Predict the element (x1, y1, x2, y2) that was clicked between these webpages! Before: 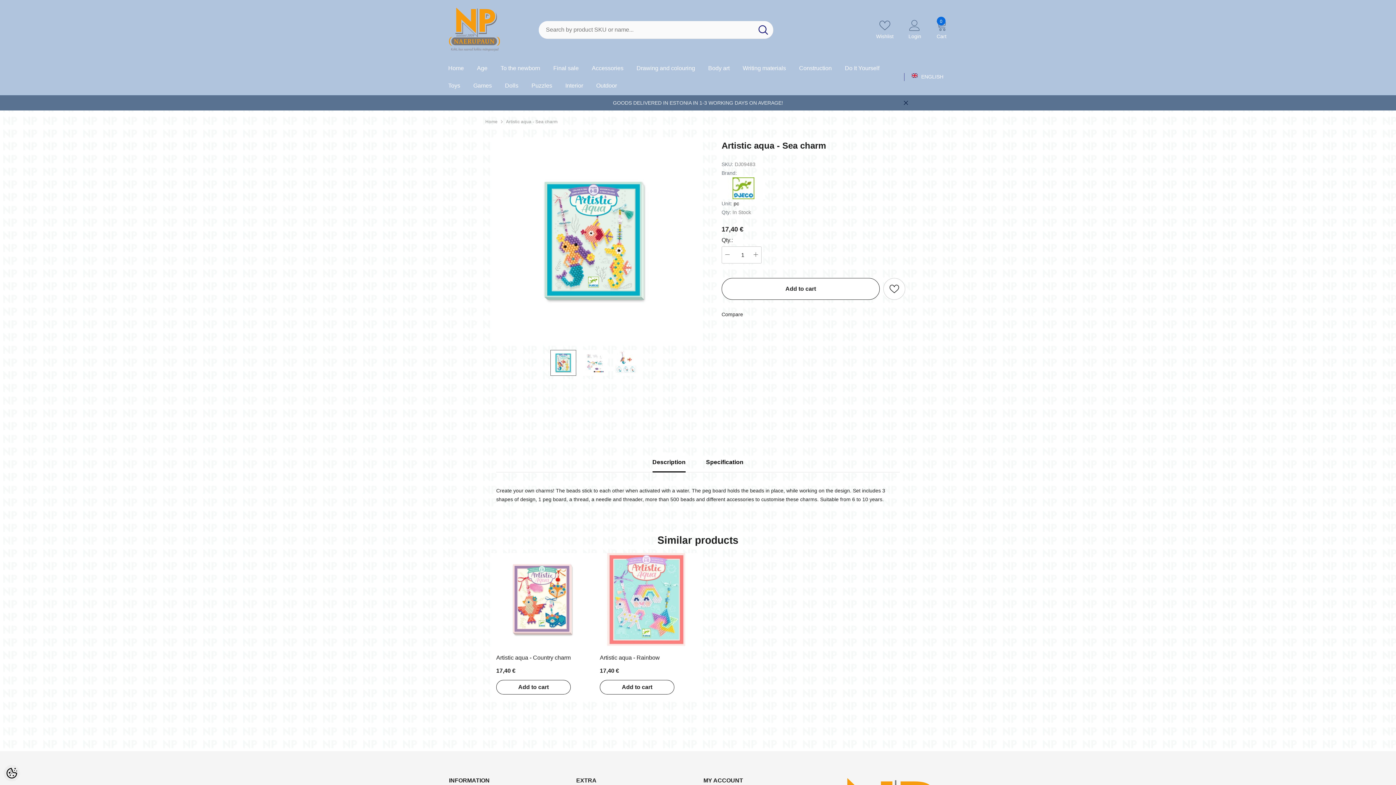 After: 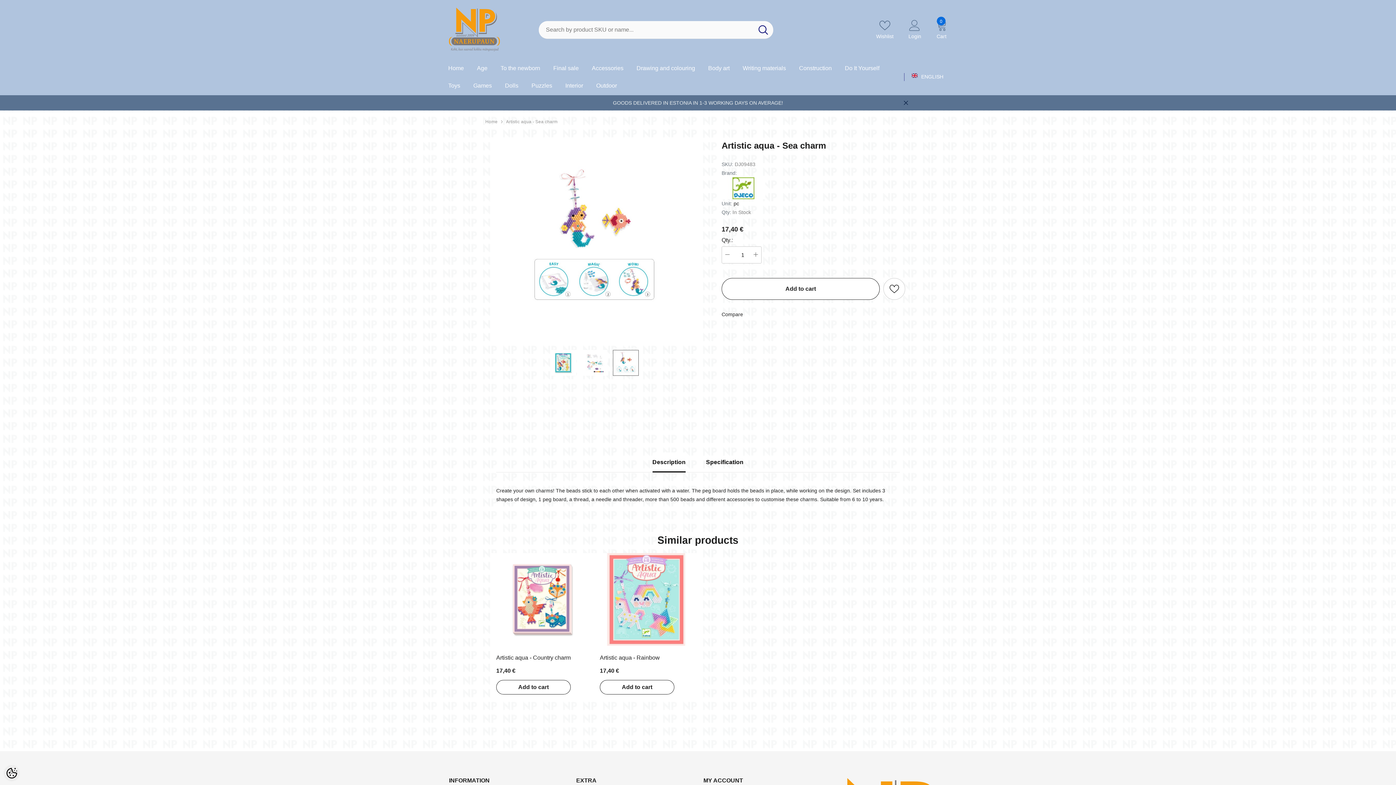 Action: bbox: (612, 350, 638, 376)